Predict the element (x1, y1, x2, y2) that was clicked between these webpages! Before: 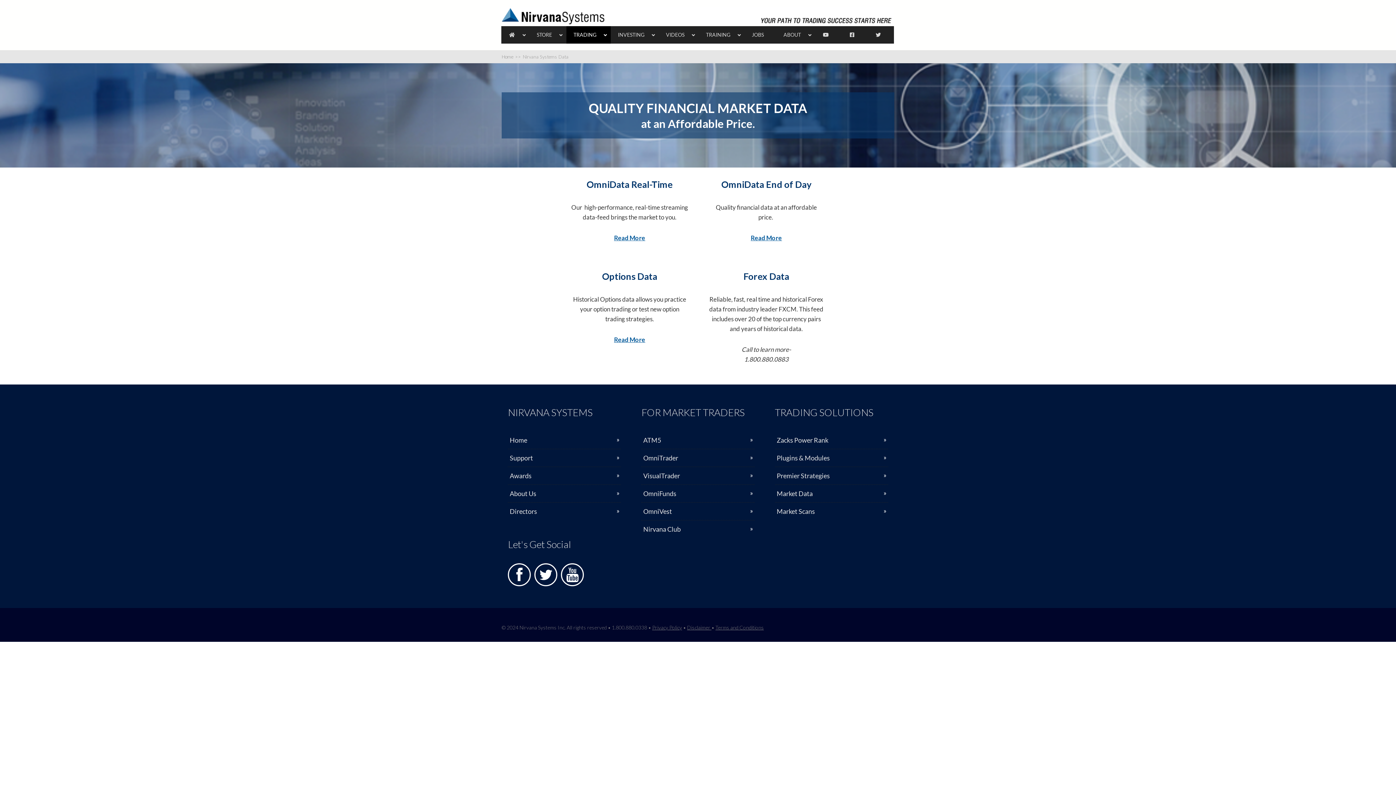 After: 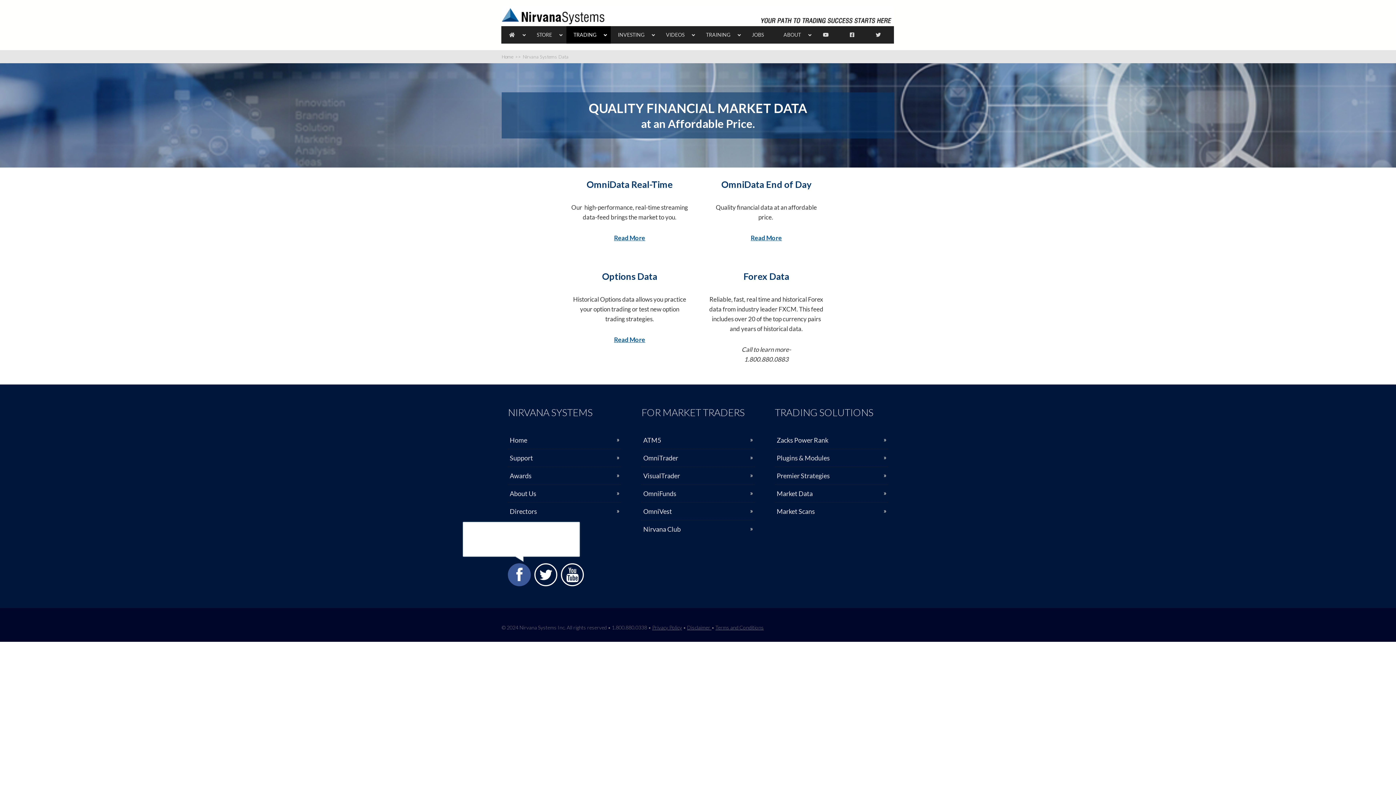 Action: label:  bbox: (508, 563, 531, 586)